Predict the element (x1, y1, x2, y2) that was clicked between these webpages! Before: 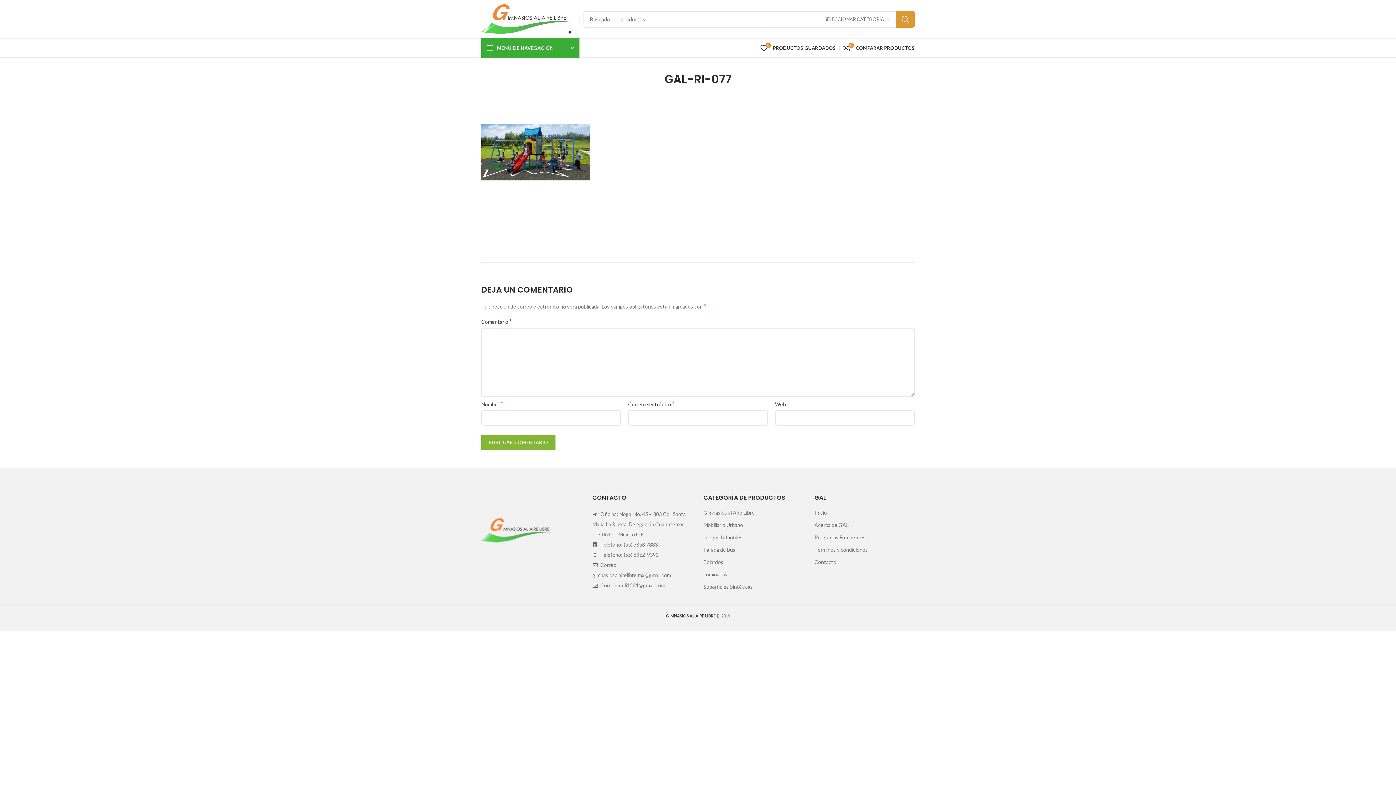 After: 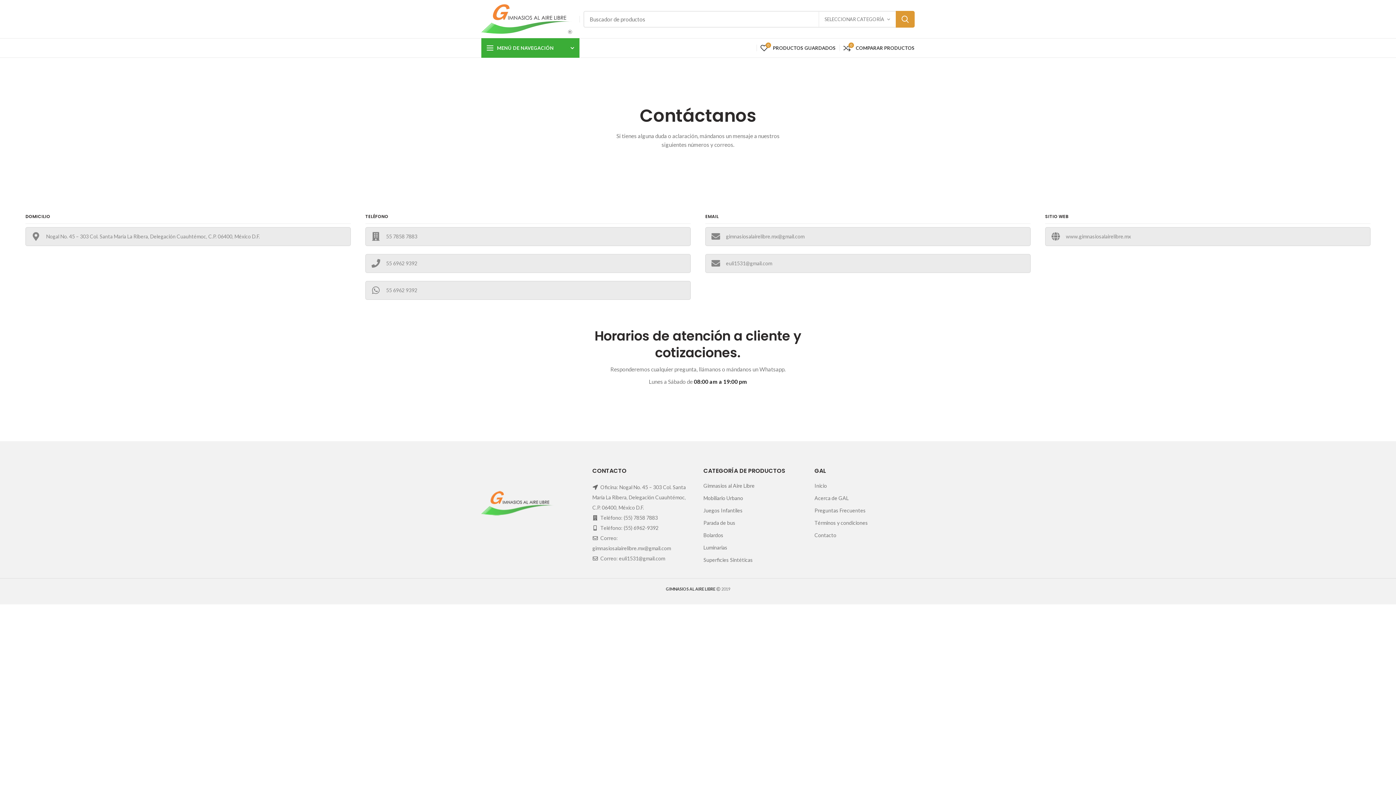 Action: label: Contacto bbox: (814, 559, 836, 565)